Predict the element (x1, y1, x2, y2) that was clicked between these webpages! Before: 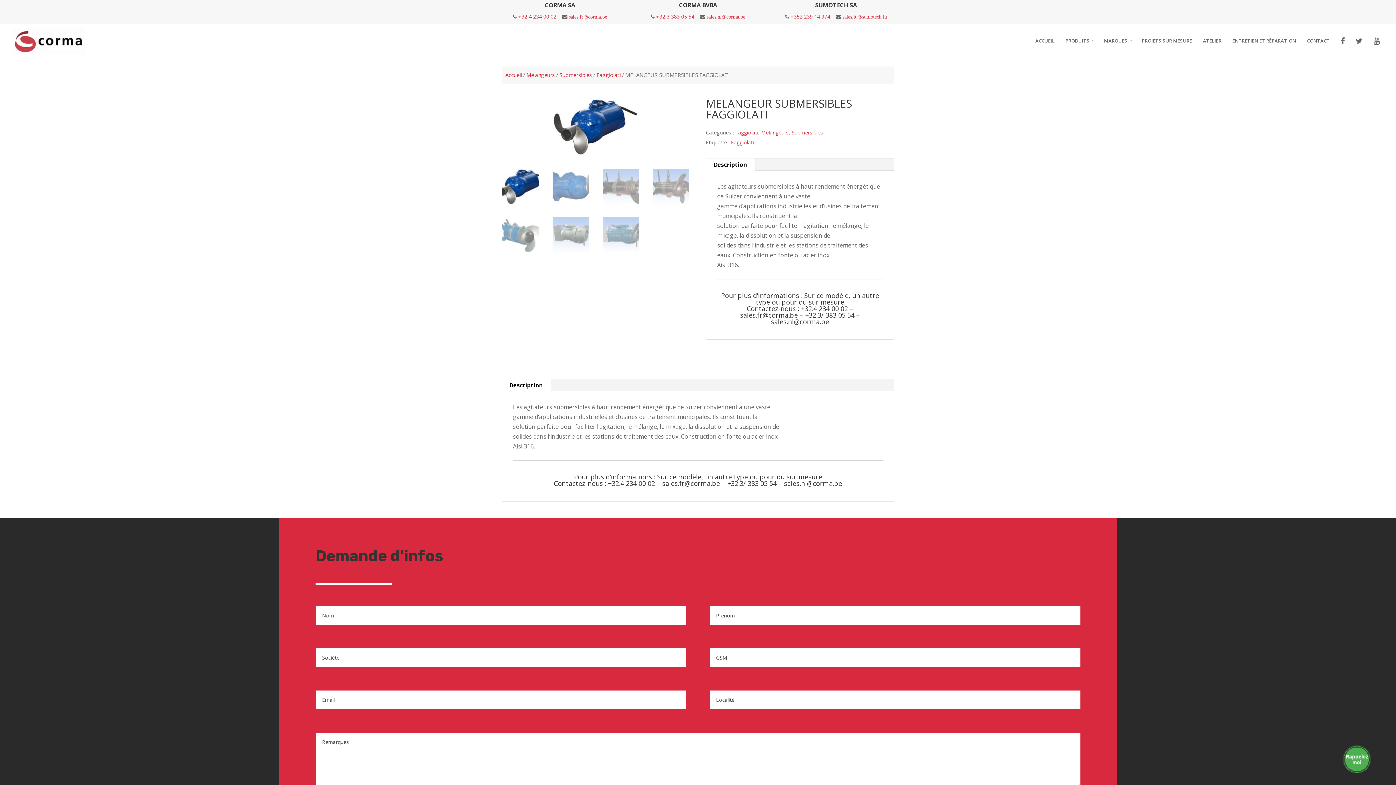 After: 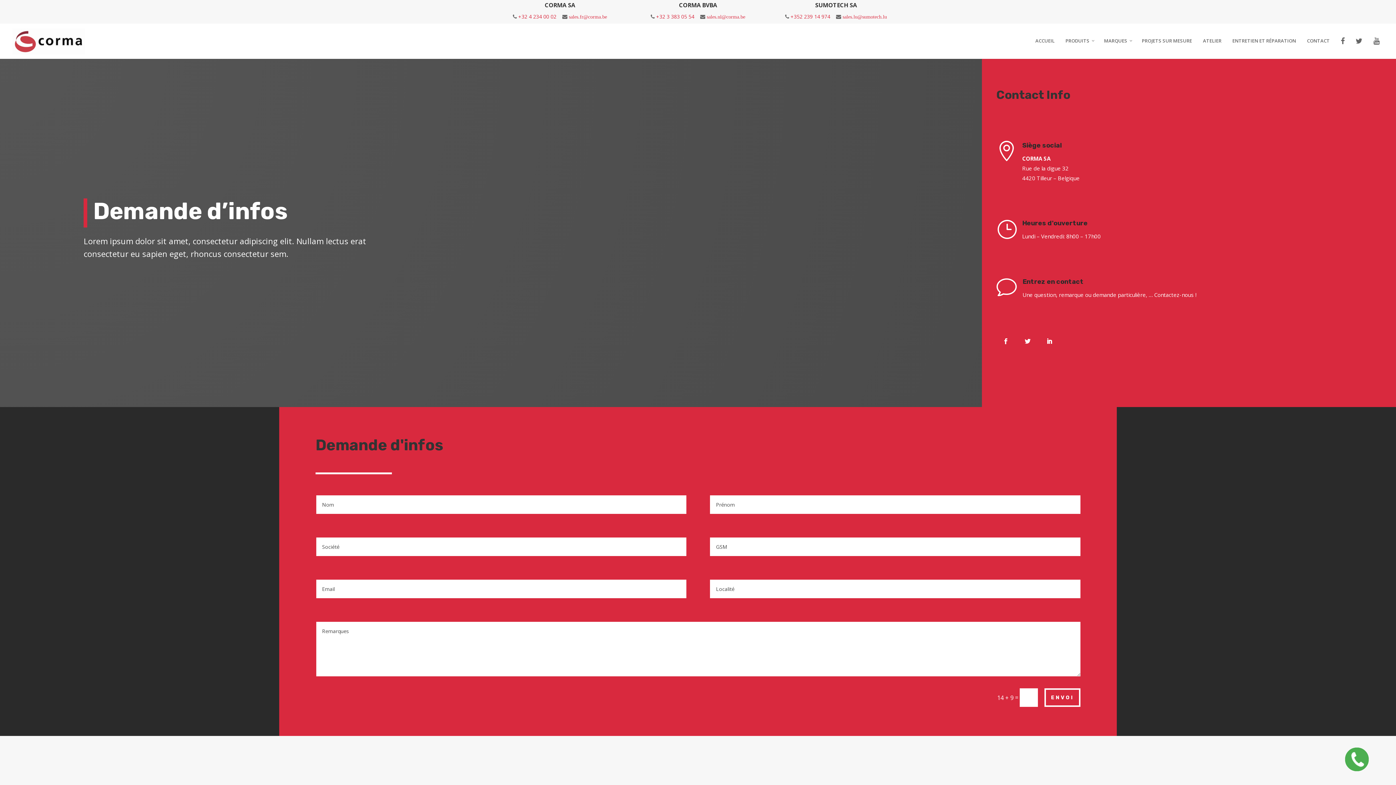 Action: bbox: (1301, 35, 1335, 57) label: CONTACT